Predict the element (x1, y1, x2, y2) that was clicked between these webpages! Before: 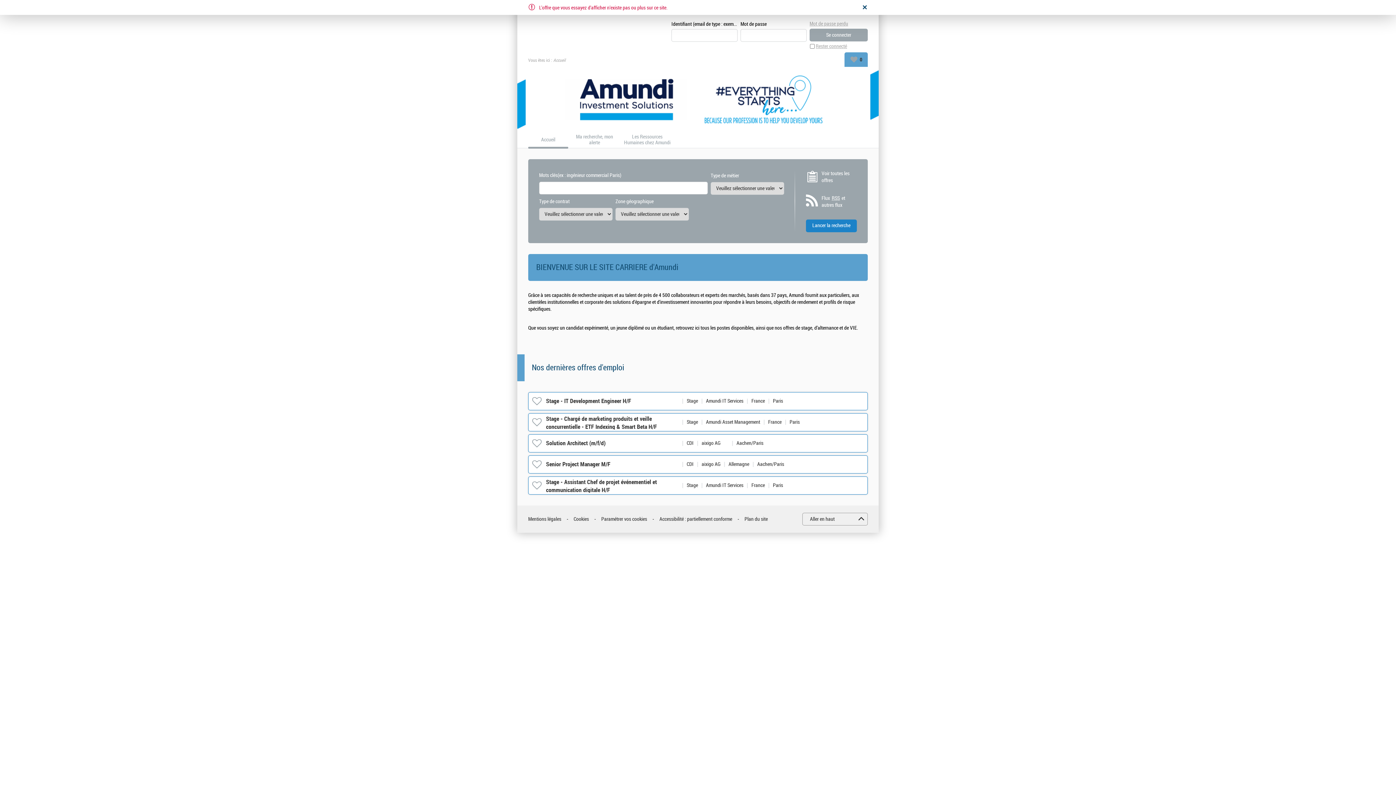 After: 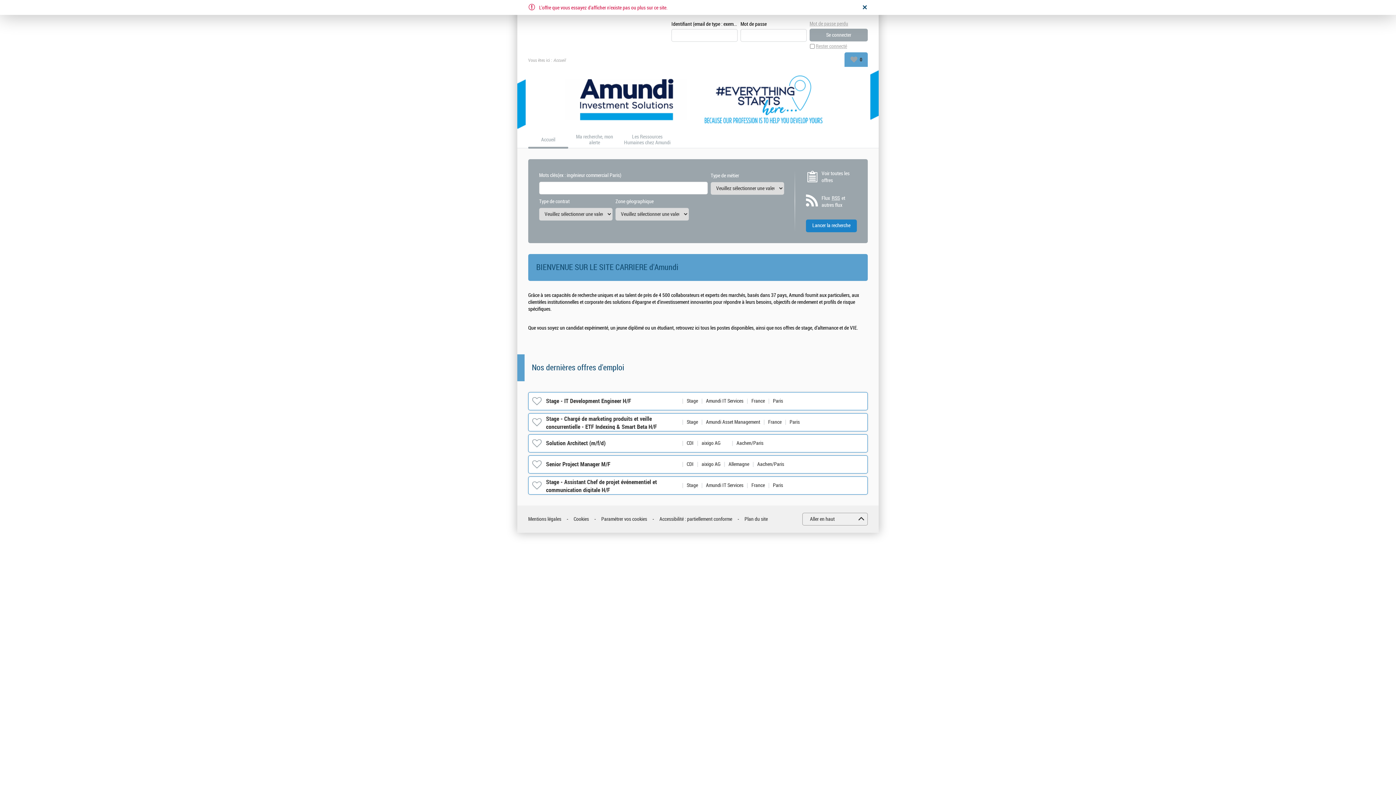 Action: bbox: (624, 134, 670, 145) label: Les Ressources Humaines chez Amundi